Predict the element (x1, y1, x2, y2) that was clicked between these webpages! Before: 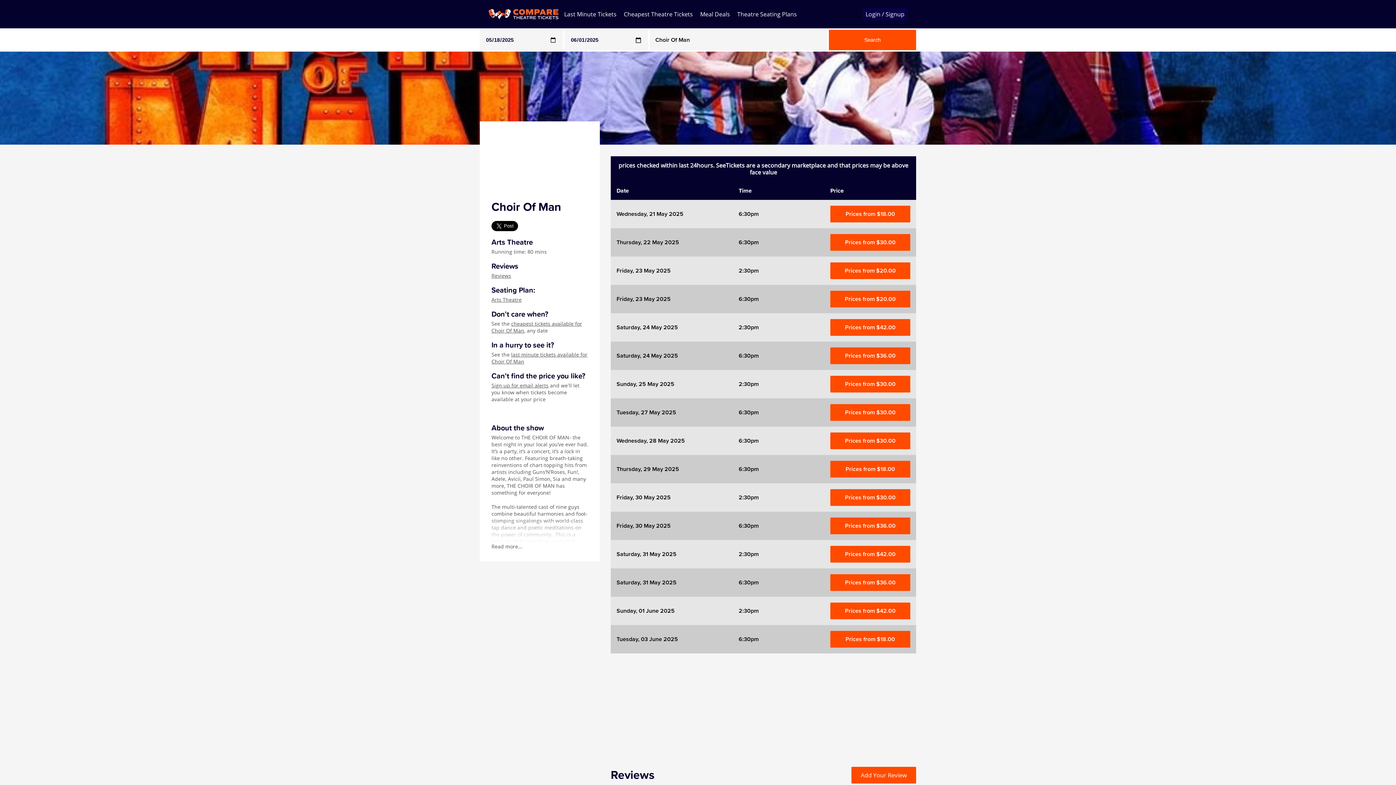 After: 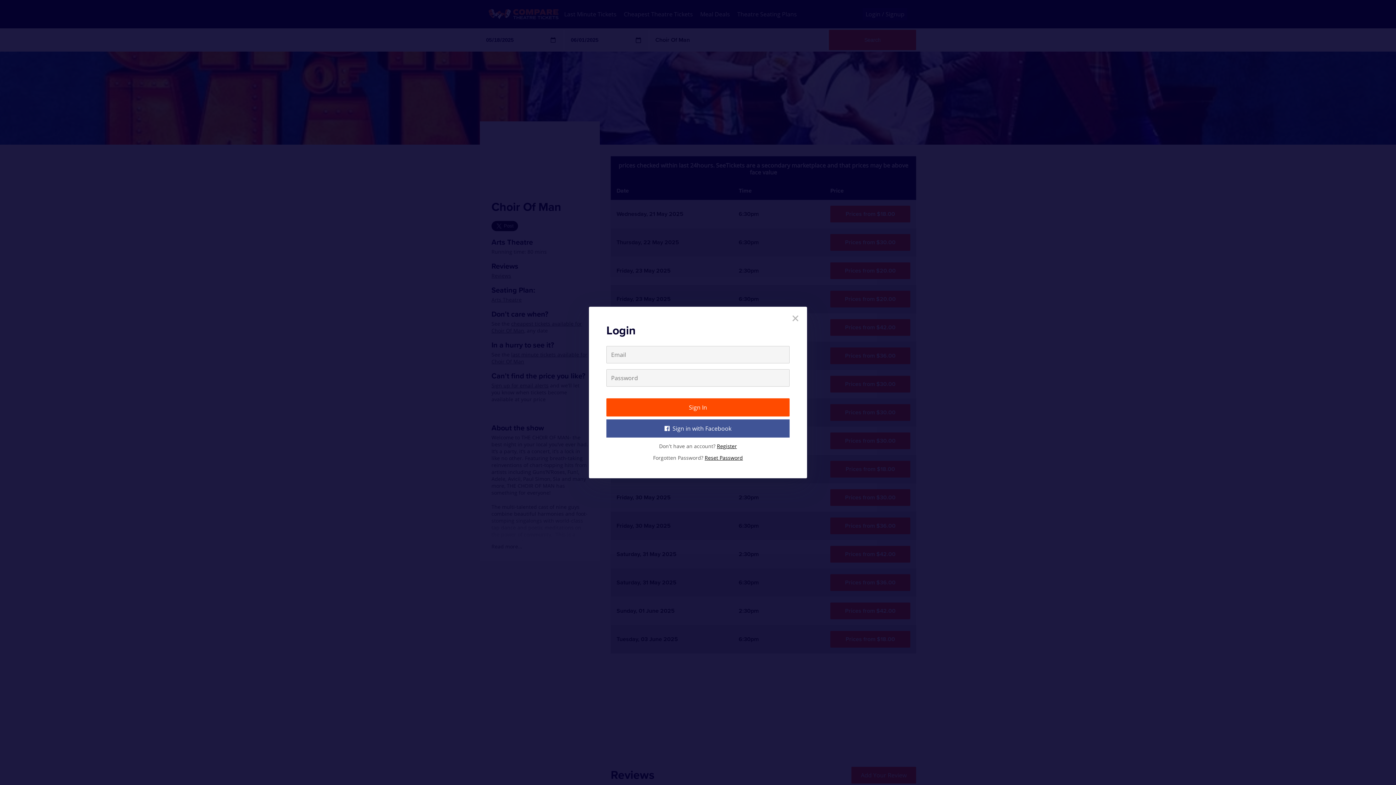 Action: label: Login / Signup bbox: (862, 8, 907, 20)